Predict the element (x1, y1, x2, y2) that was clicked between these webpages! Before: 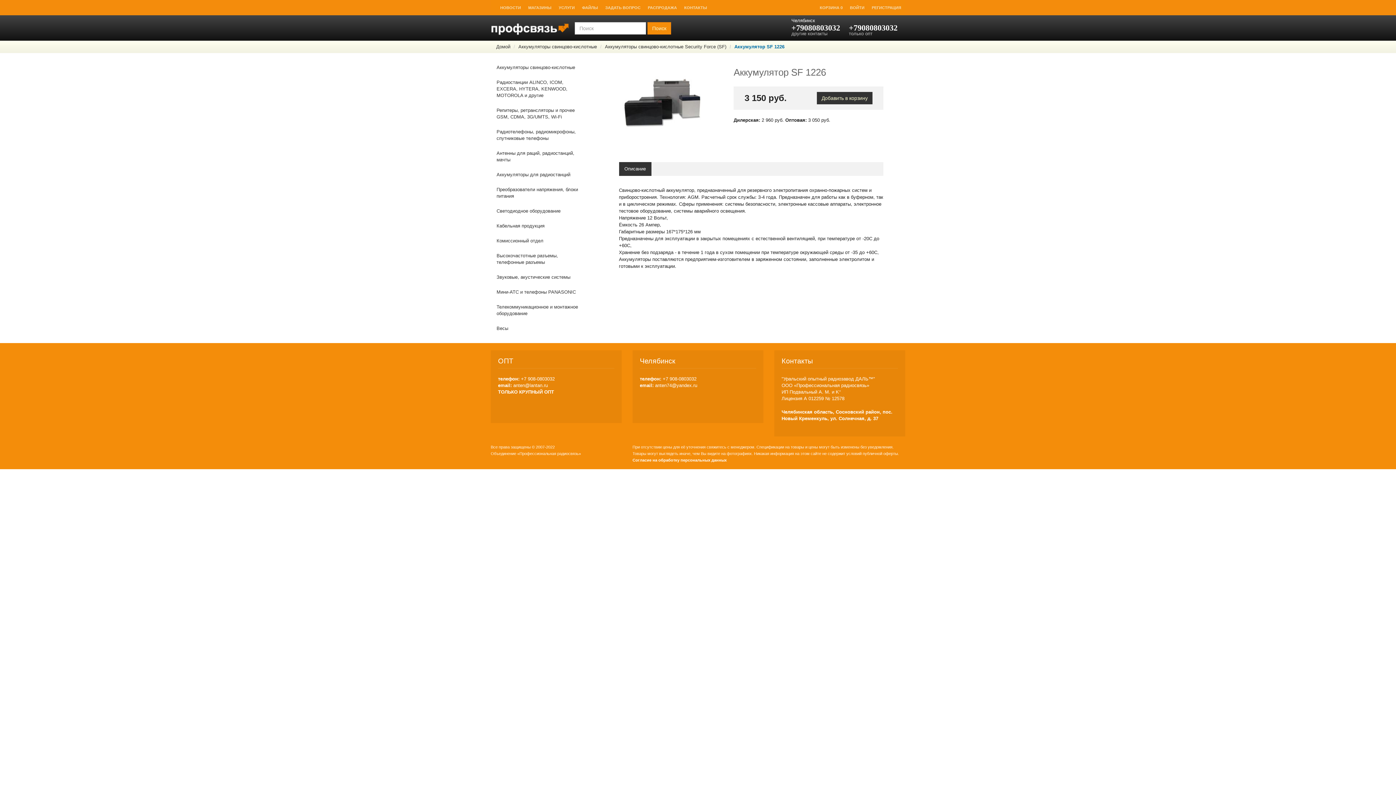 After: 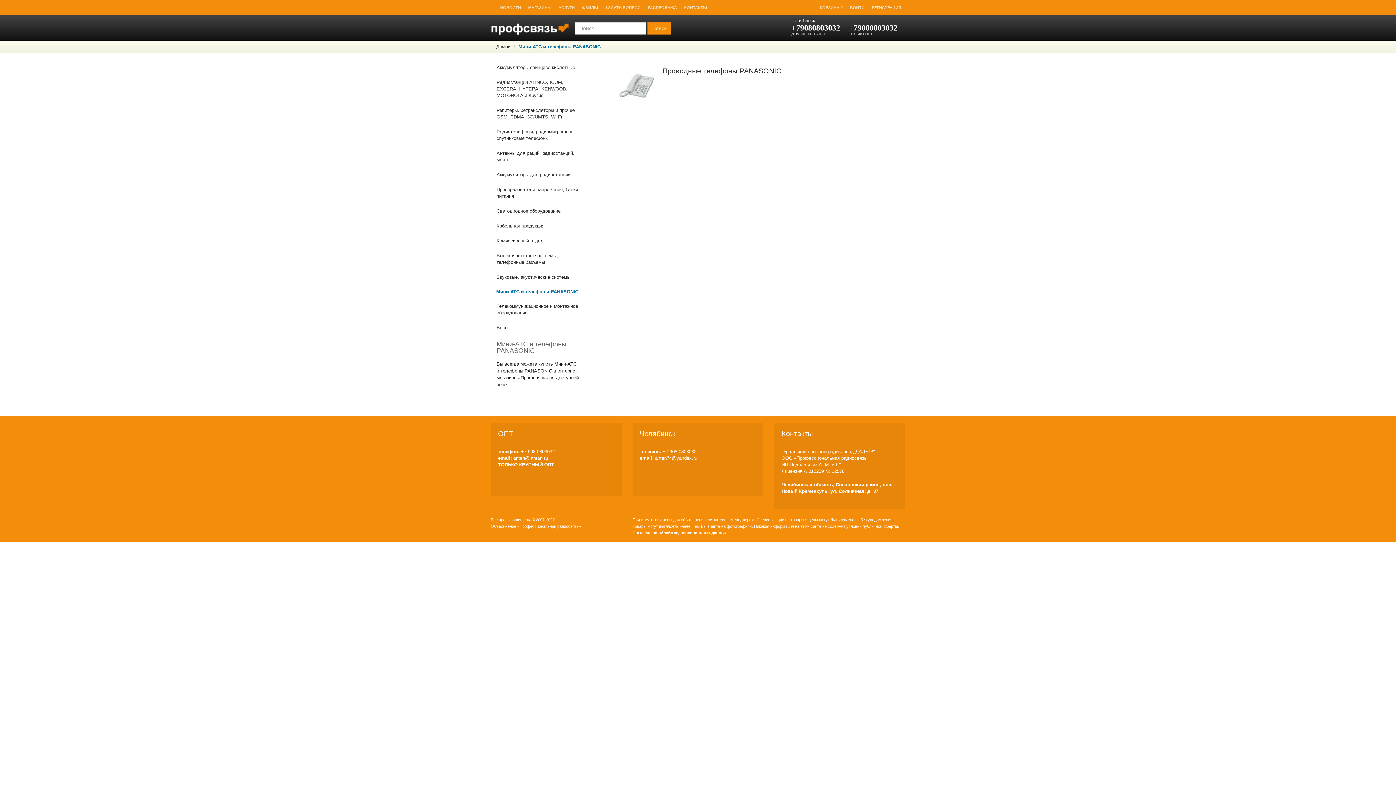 Action: bbox: (490, 285, 585, 299) label: Мини-АТС и телефоны PANASONIC